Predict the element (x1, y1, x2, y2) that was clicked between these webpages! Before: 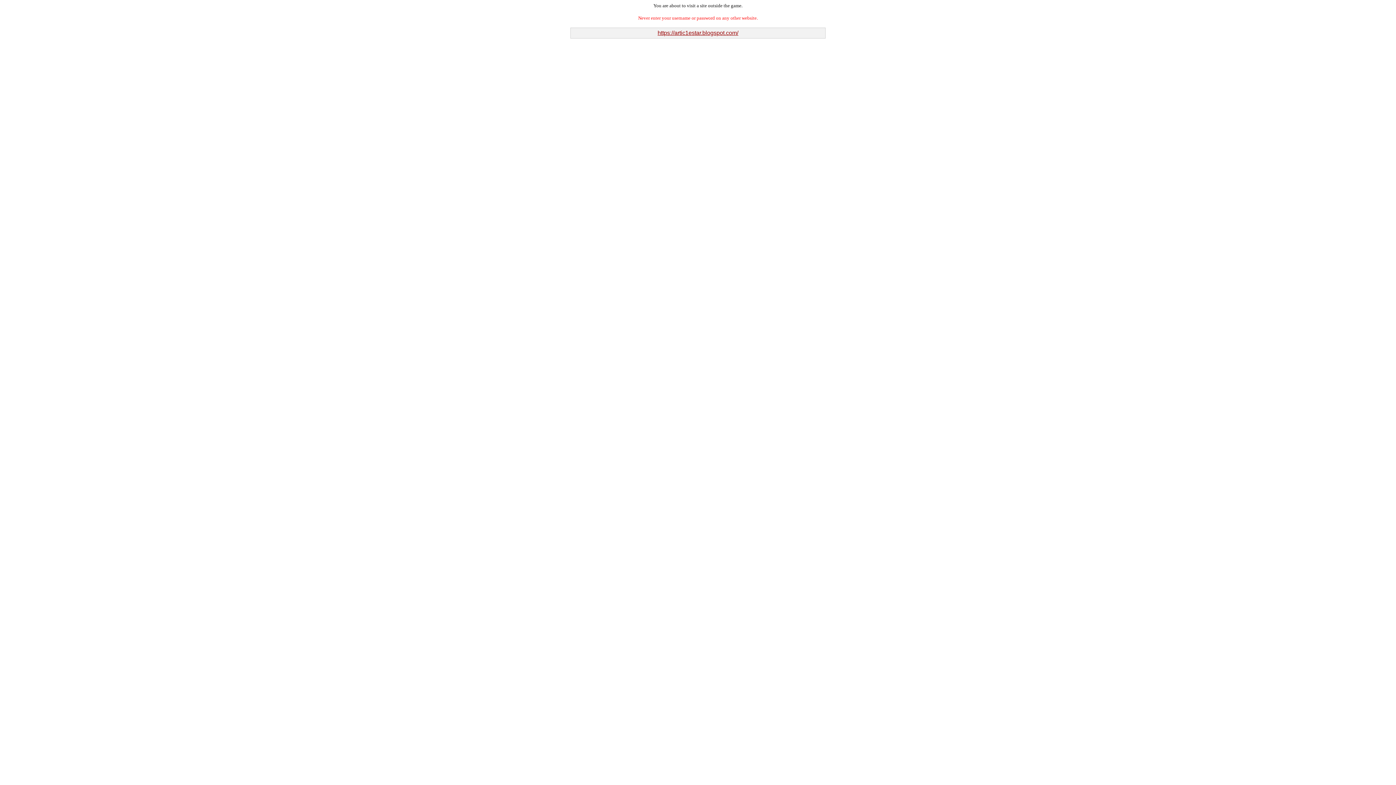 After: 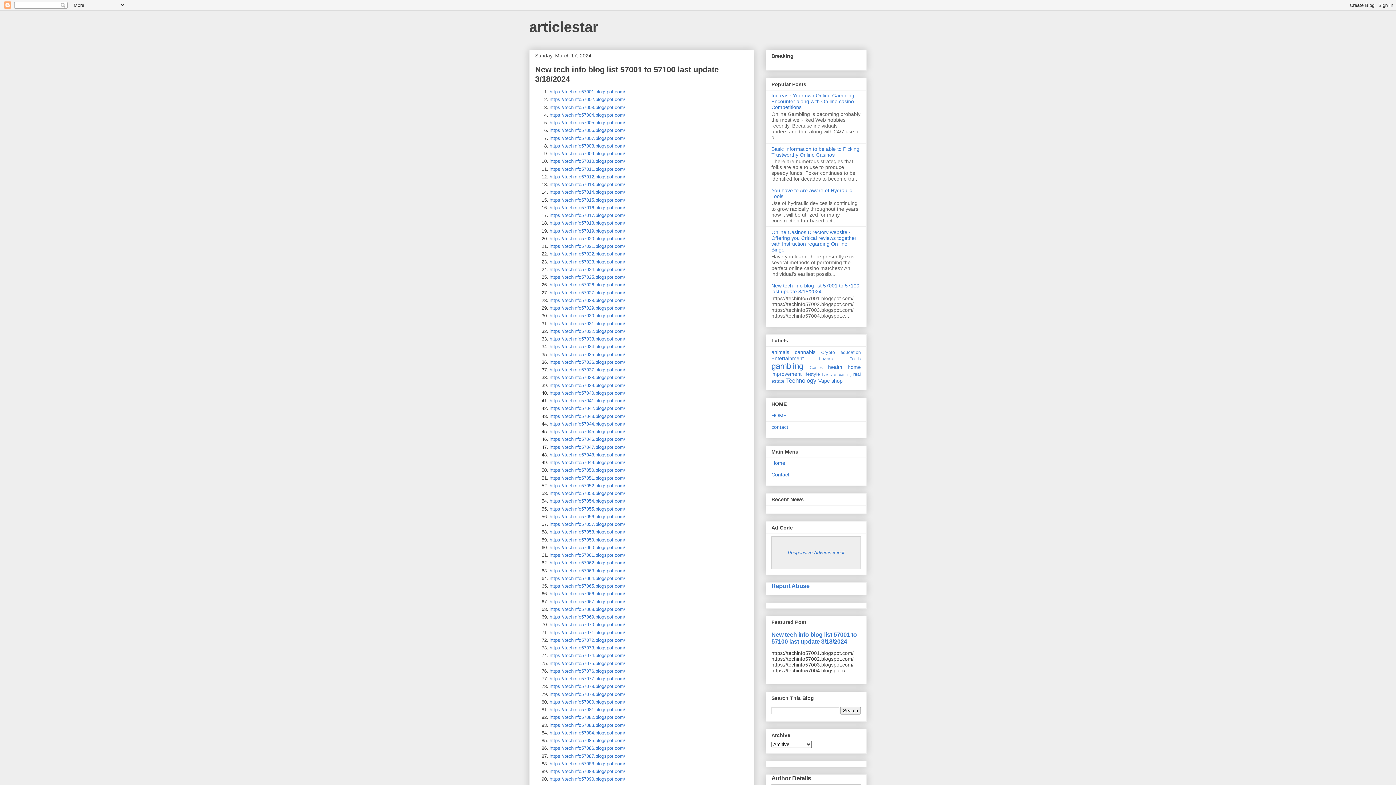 Action: bbox: (657, 29, 738, 36) label: https://artic1estar.blogspot.com/